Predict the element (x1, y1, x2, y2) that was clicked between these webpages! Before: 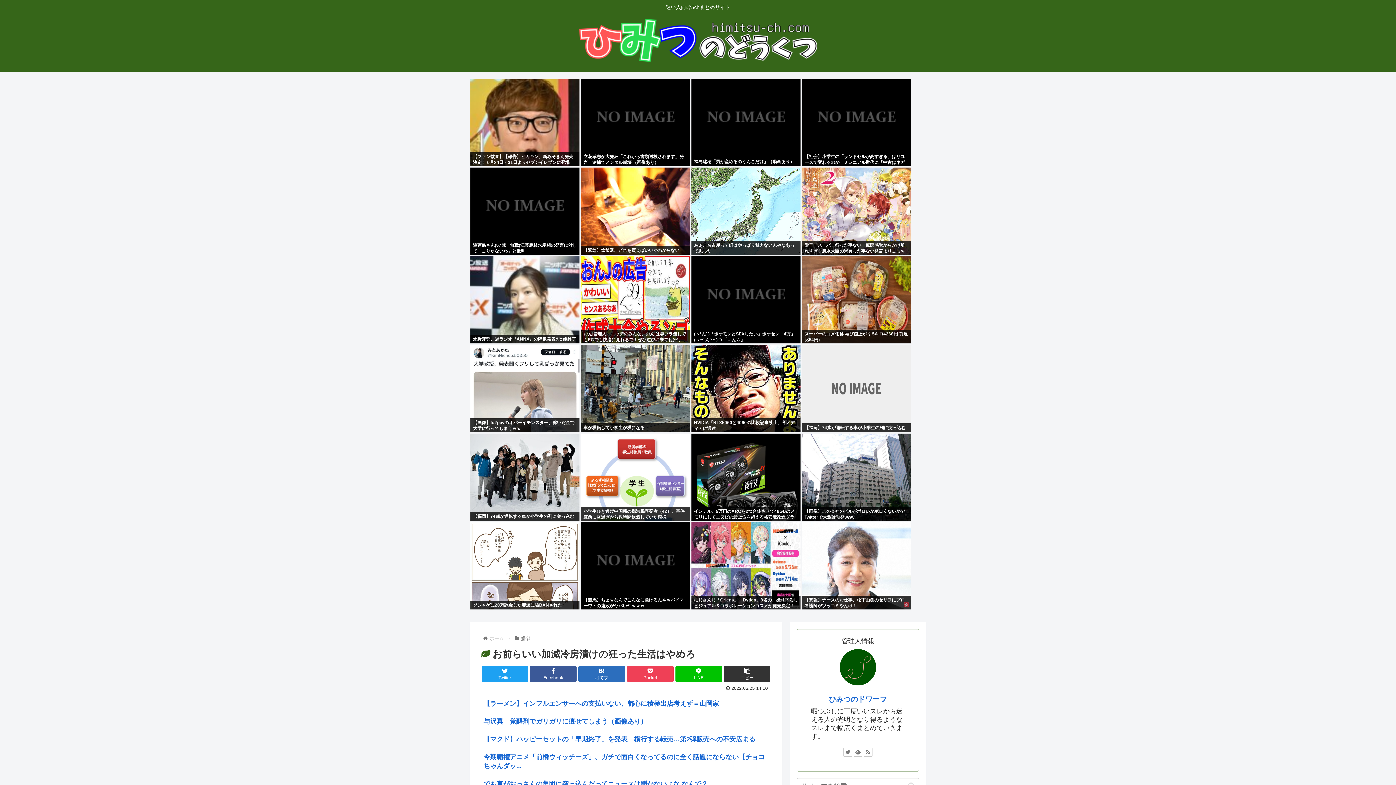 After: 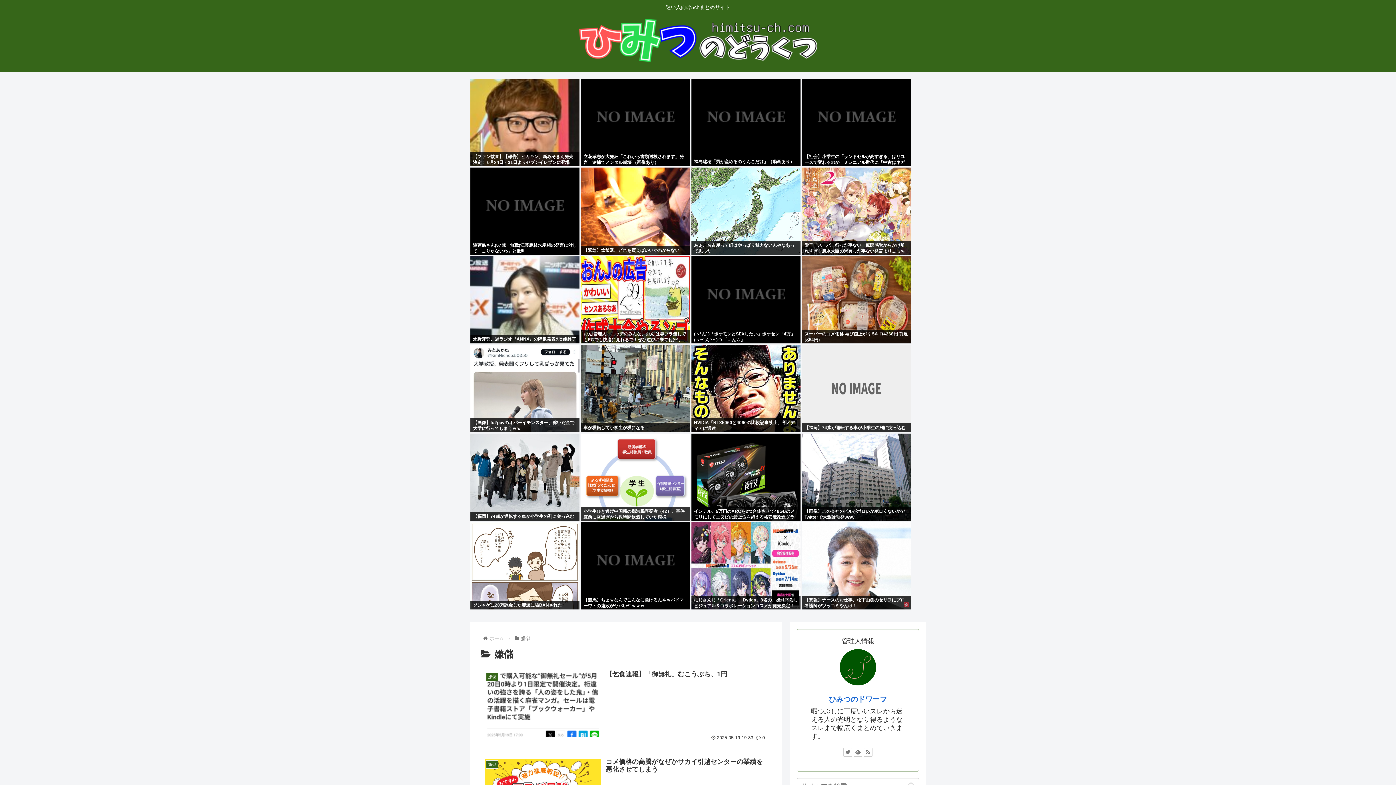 Action: label: 嫌儲 bbox: (520, 635, 531, 641)